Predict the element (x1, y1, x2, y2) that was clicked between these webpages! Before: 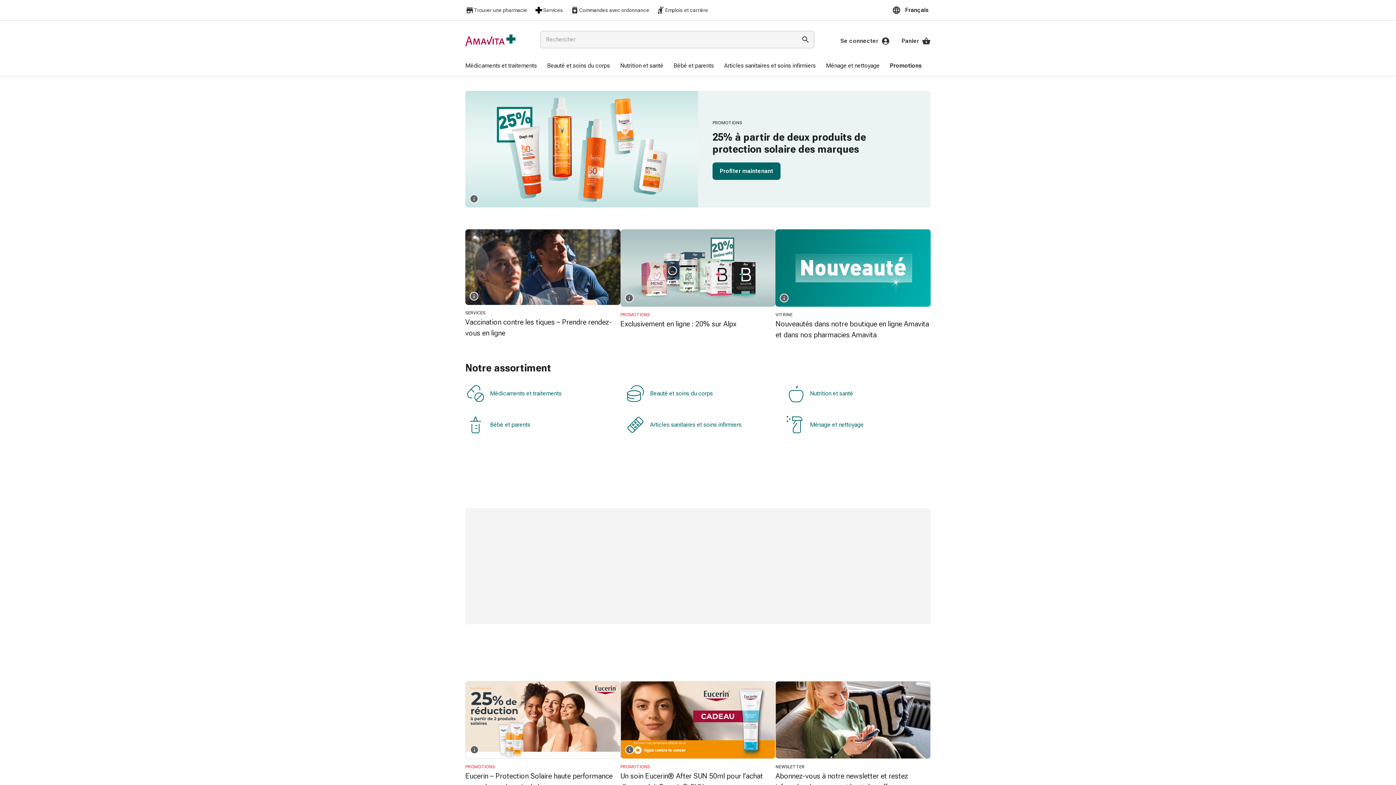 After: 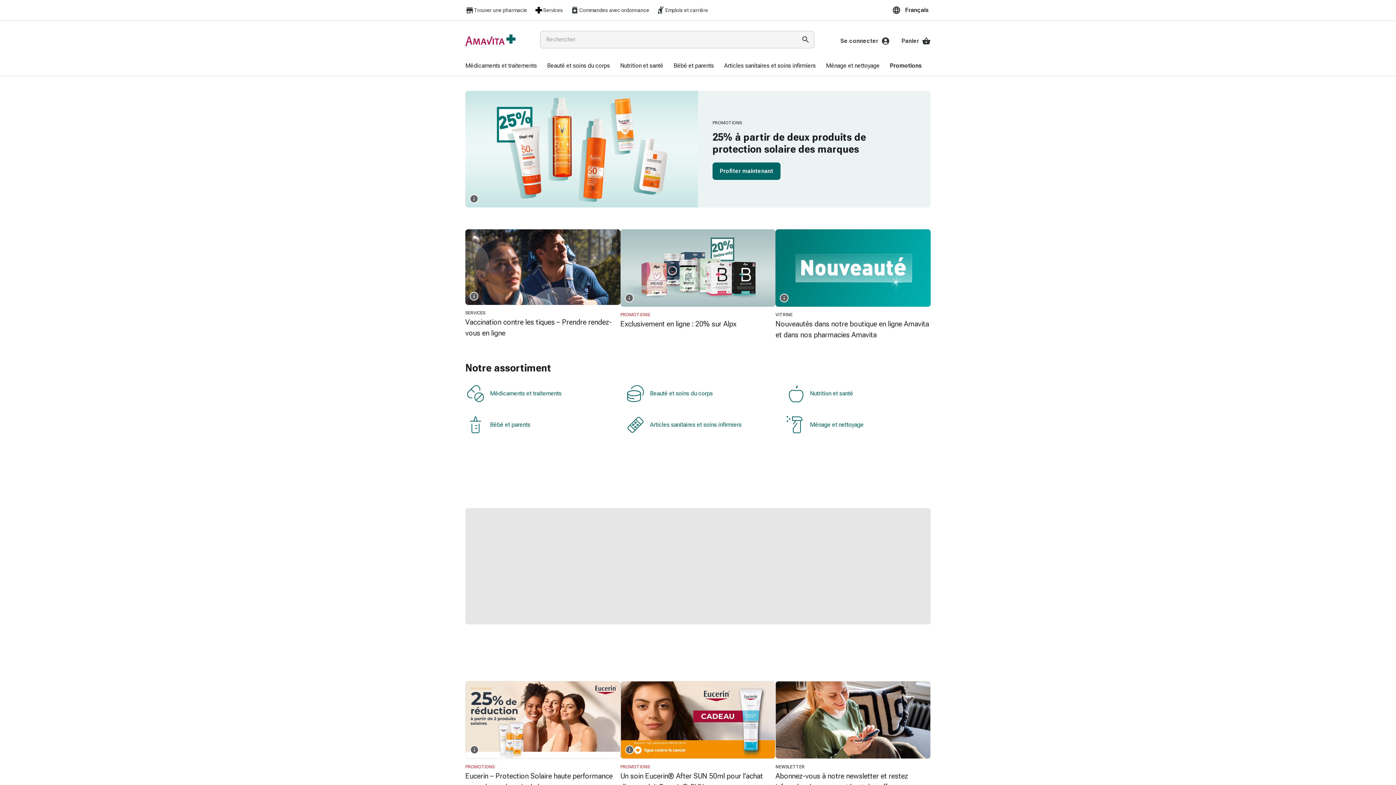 Action: bbox: (465, 40, 515, 47)